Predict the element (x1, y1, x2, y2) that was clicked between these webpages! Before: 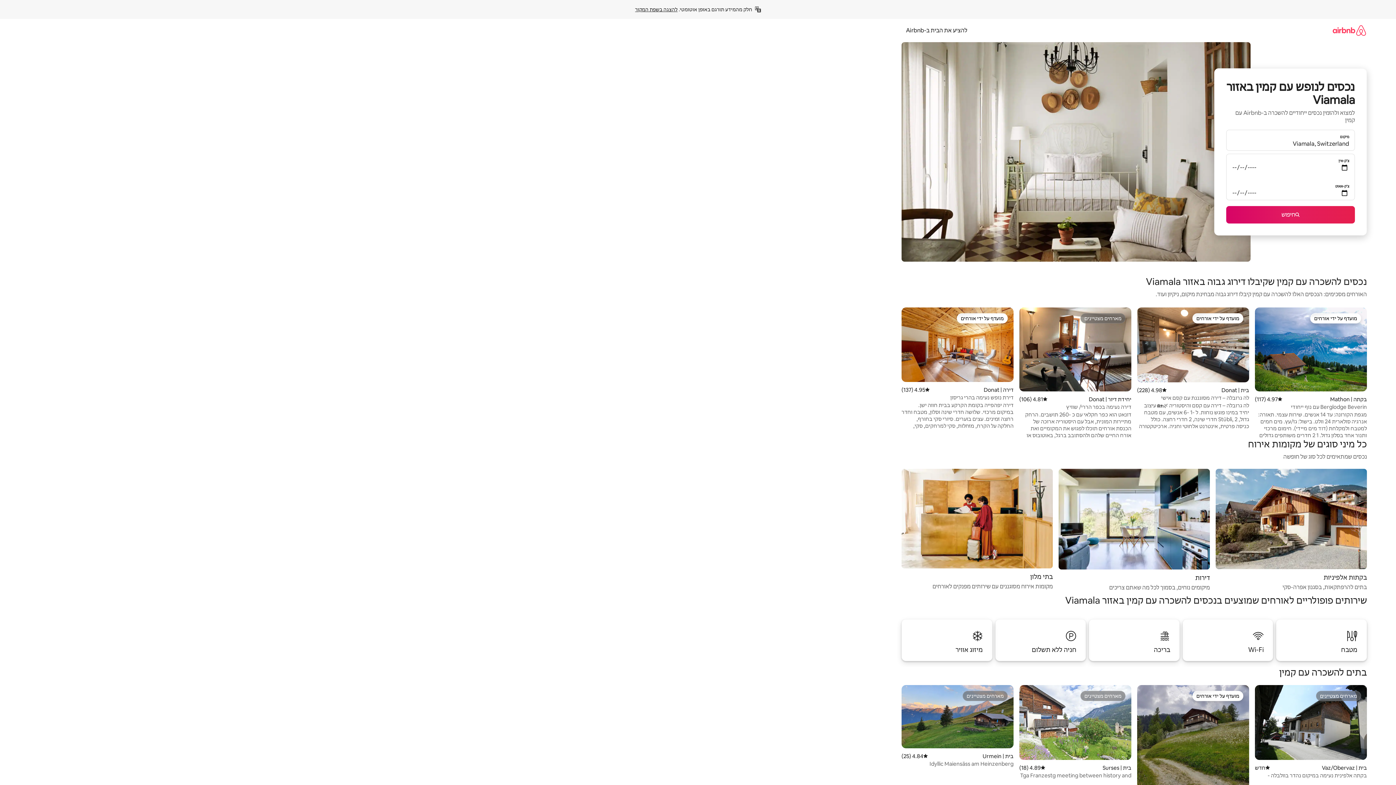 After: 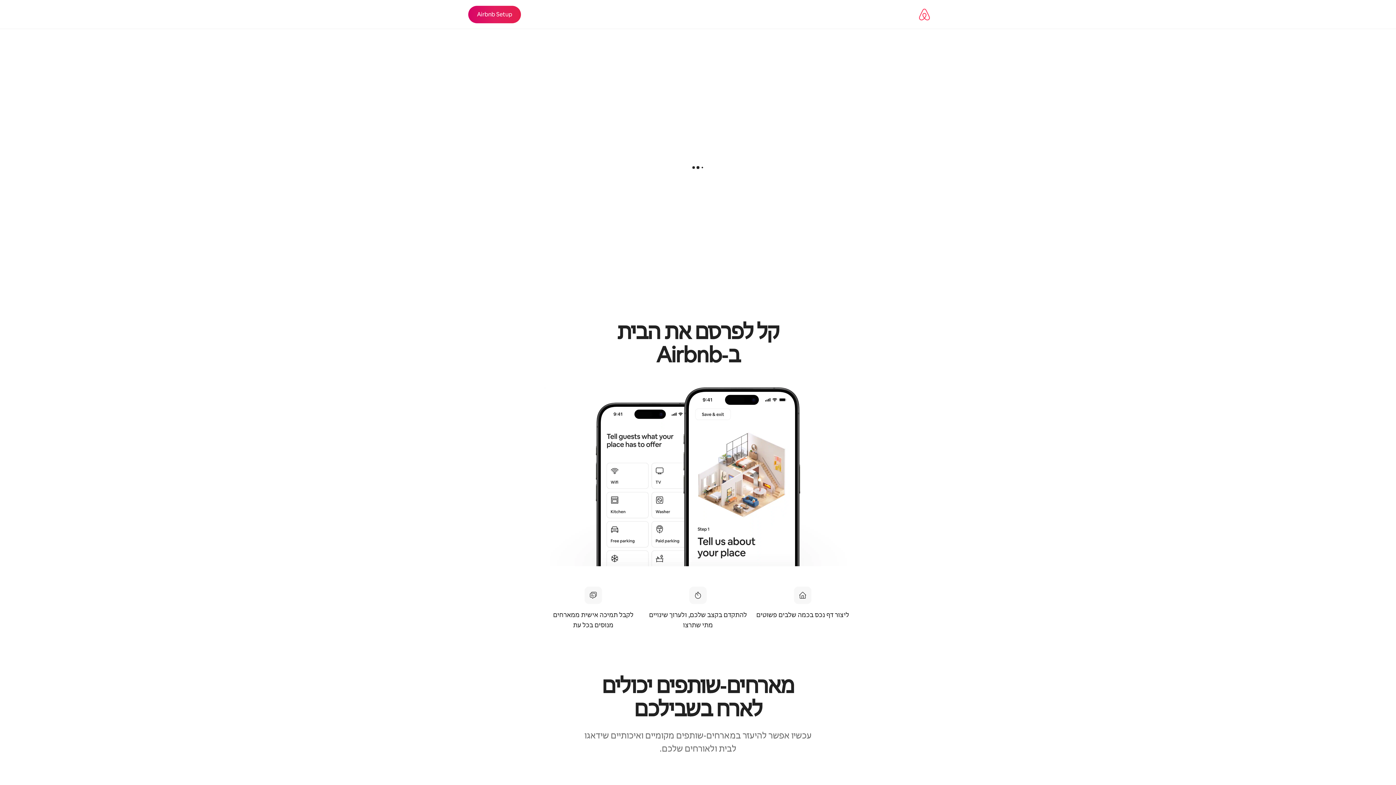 Action: bbox: (901, 26, 972, 34) label: להציע את הבית ב-Airbnb